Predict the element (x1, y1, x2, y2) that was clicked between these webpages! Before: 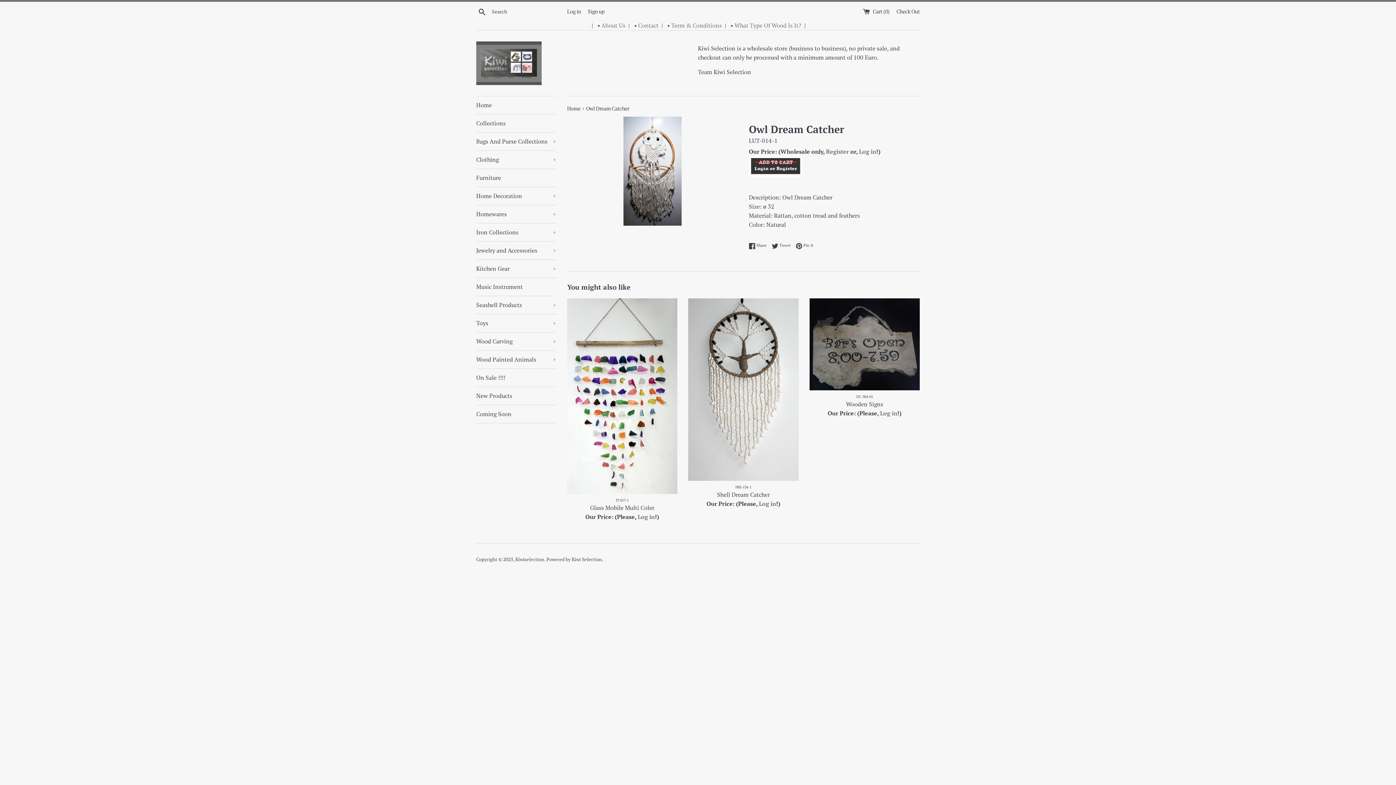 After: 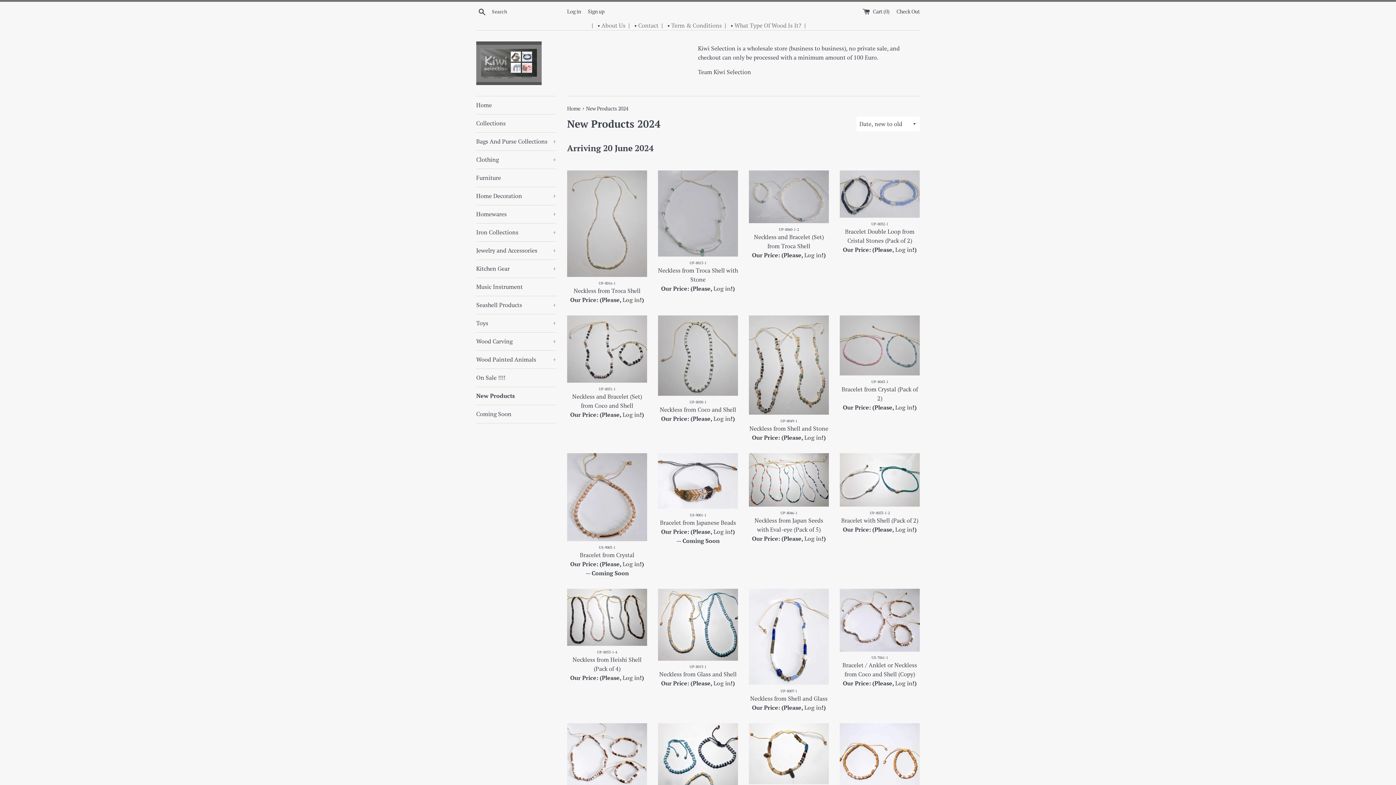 Action: bbox: (476, 387, 556, 405) label: New Products